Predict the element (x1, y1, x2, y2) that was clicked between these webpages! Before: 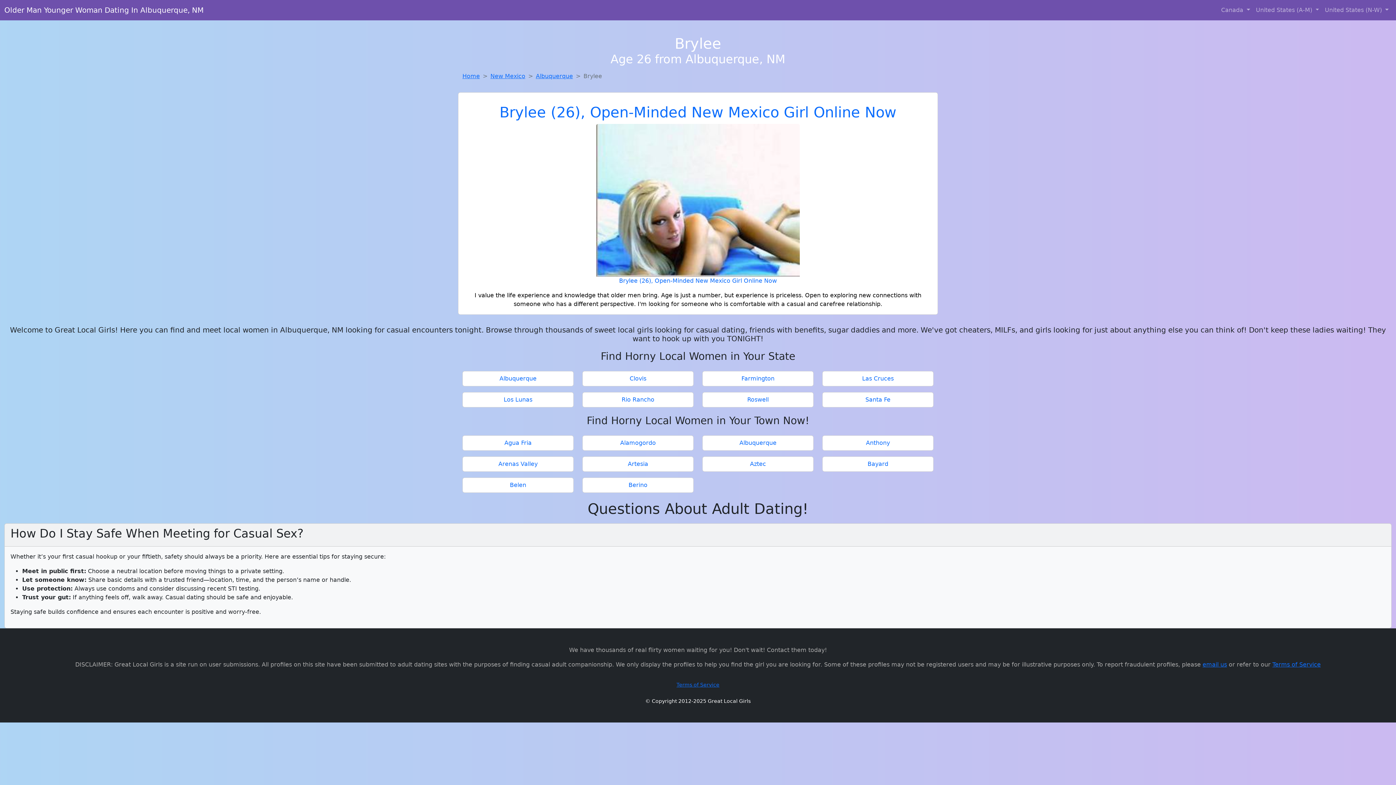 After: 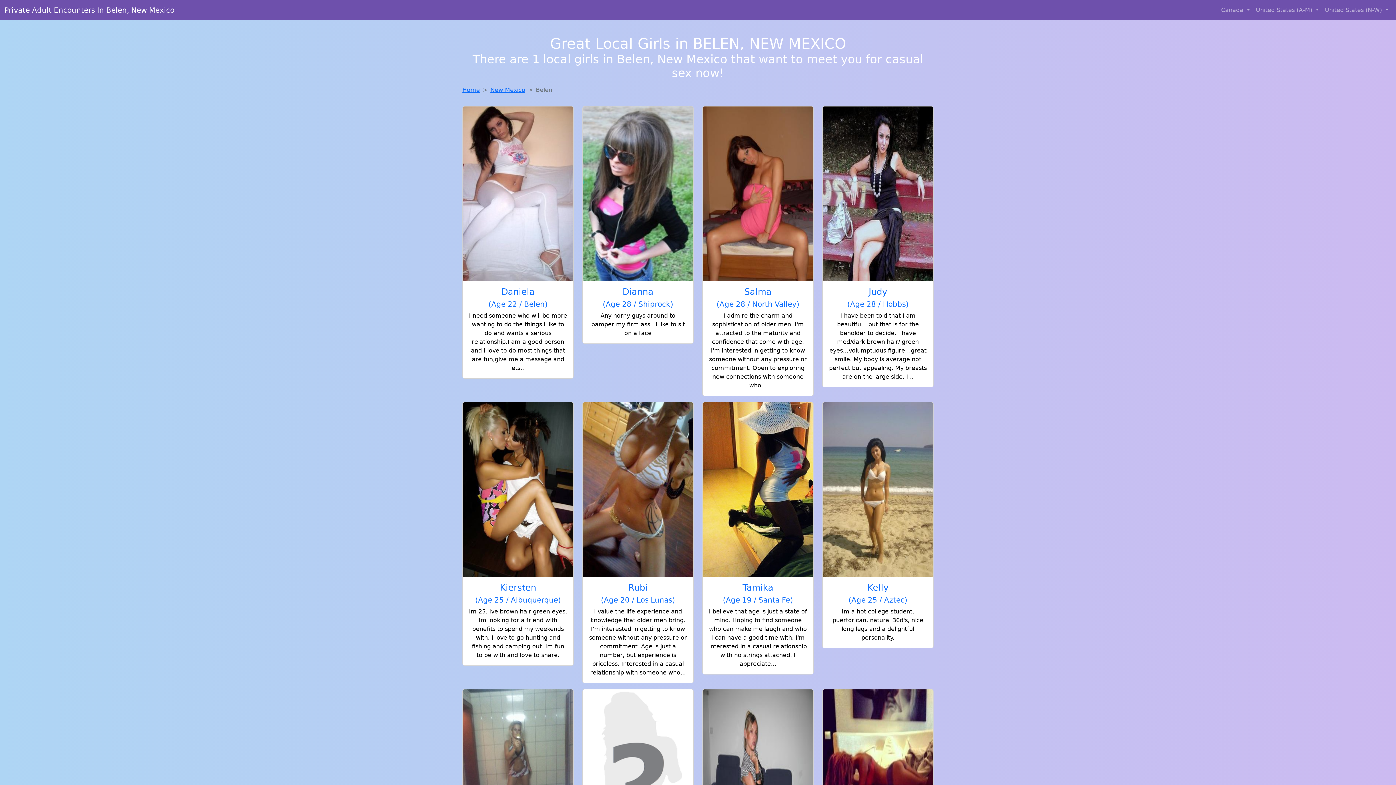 Action: label: Belen bbox: (465, 481, 570, 489)